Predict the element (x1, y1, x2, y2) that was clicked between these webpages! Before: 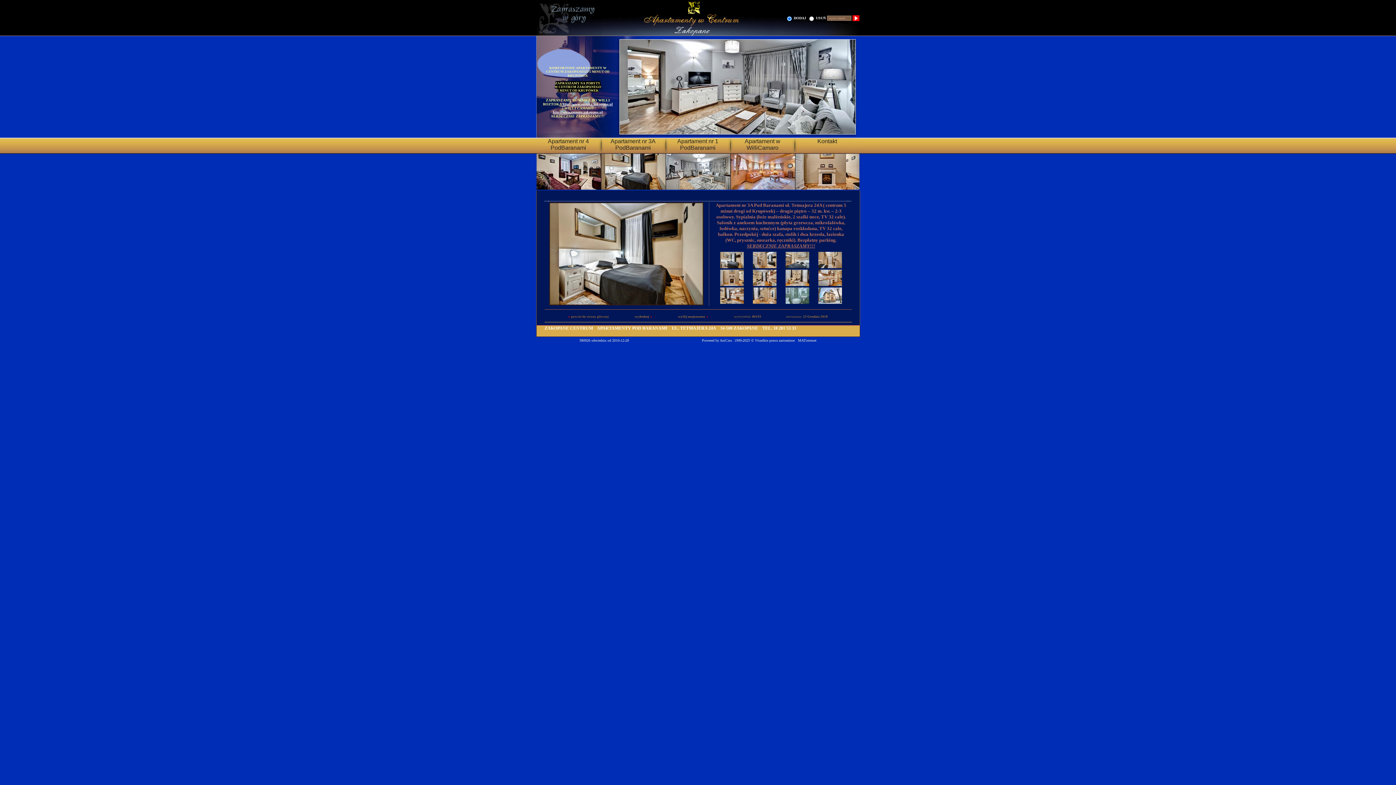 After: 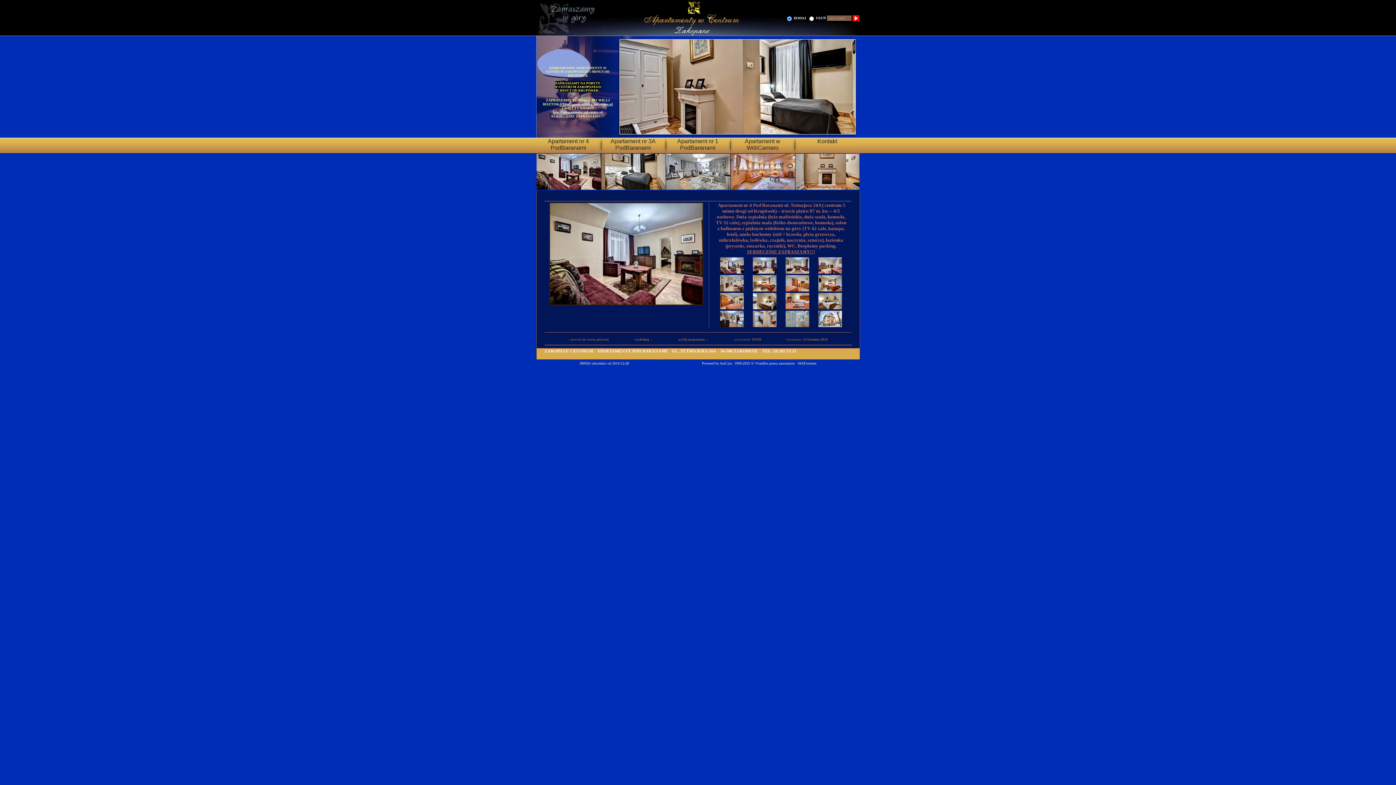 Action: bbox: (536, 138, 600, 189) label: Apartament nr 4 PodBaranami